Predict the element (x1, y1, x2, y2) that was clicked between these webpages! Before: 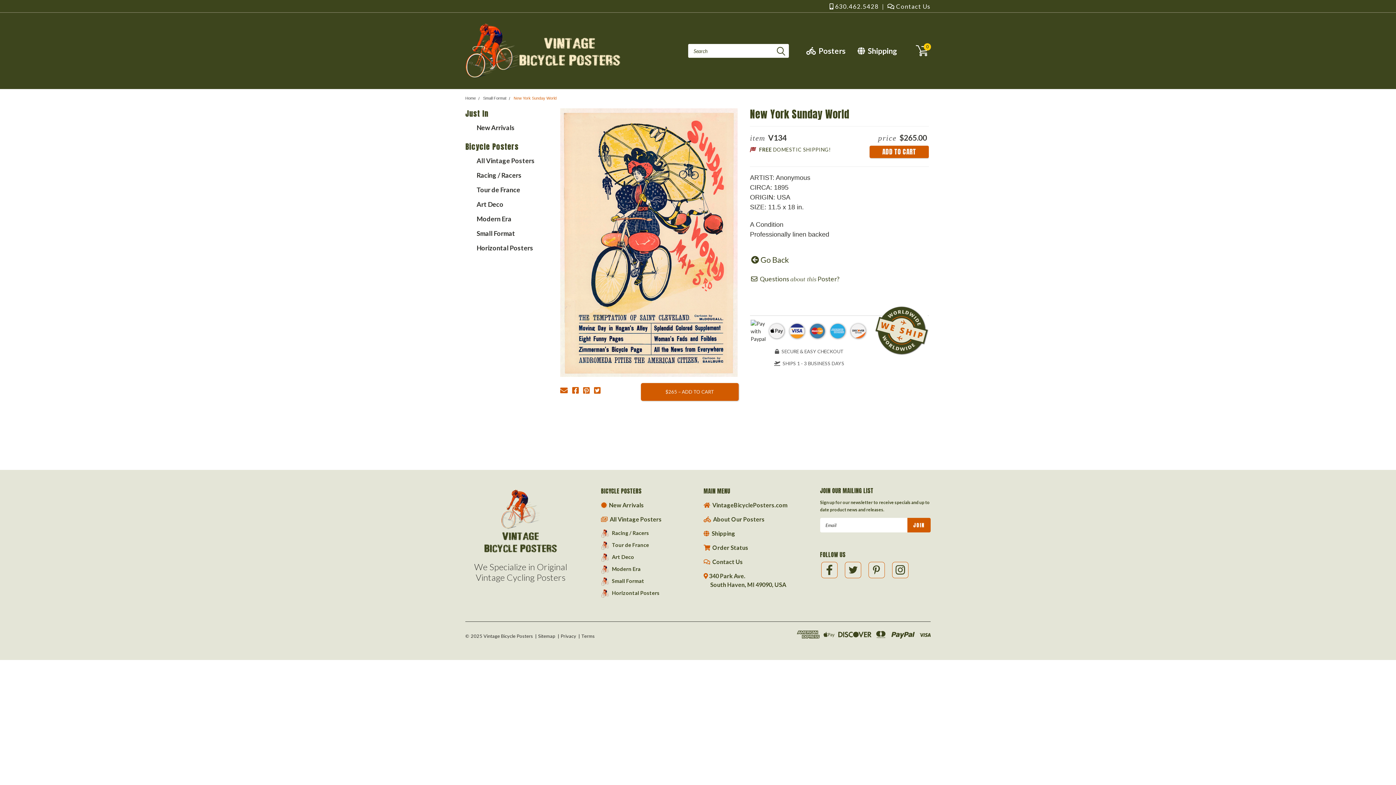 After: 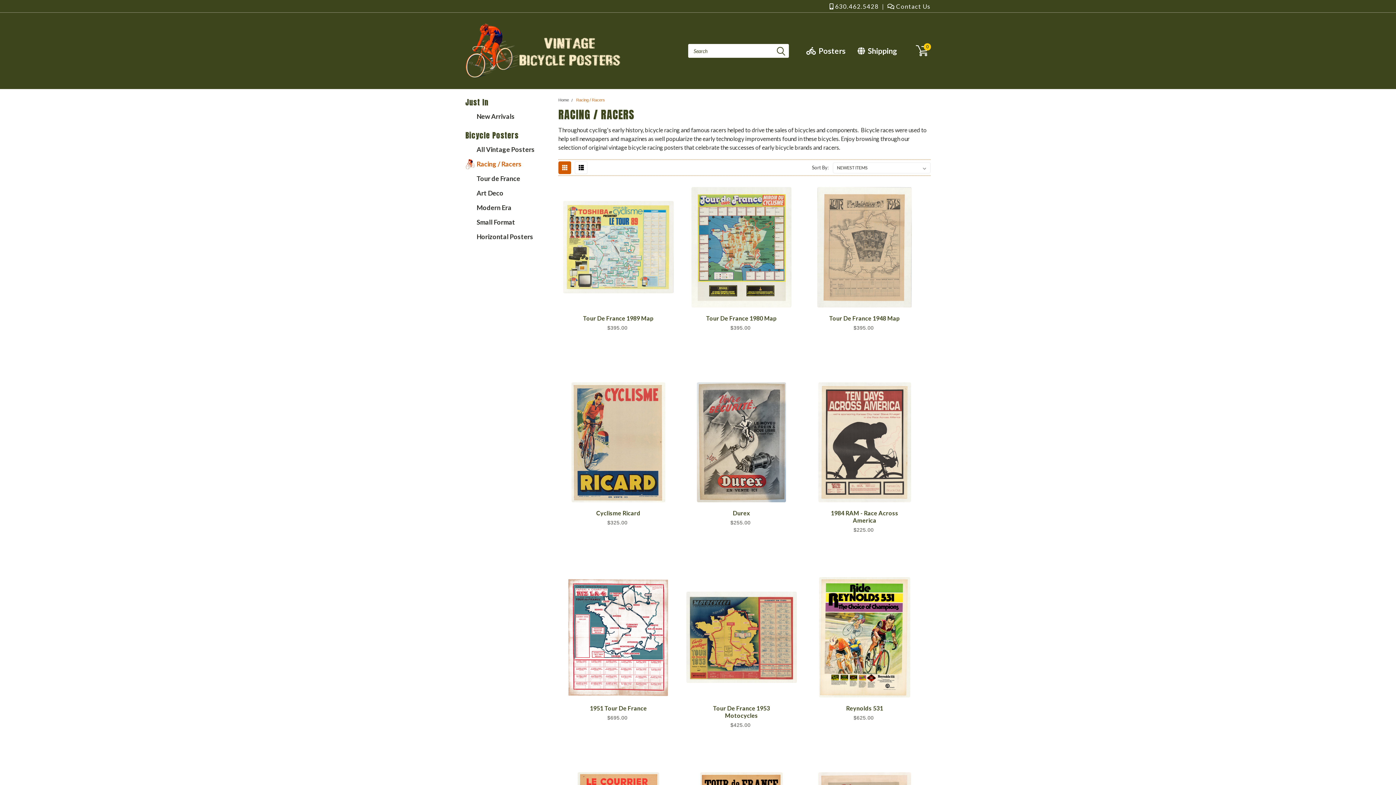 Action: bbox: (465, 169, 536, 181) label: Racing / Racers